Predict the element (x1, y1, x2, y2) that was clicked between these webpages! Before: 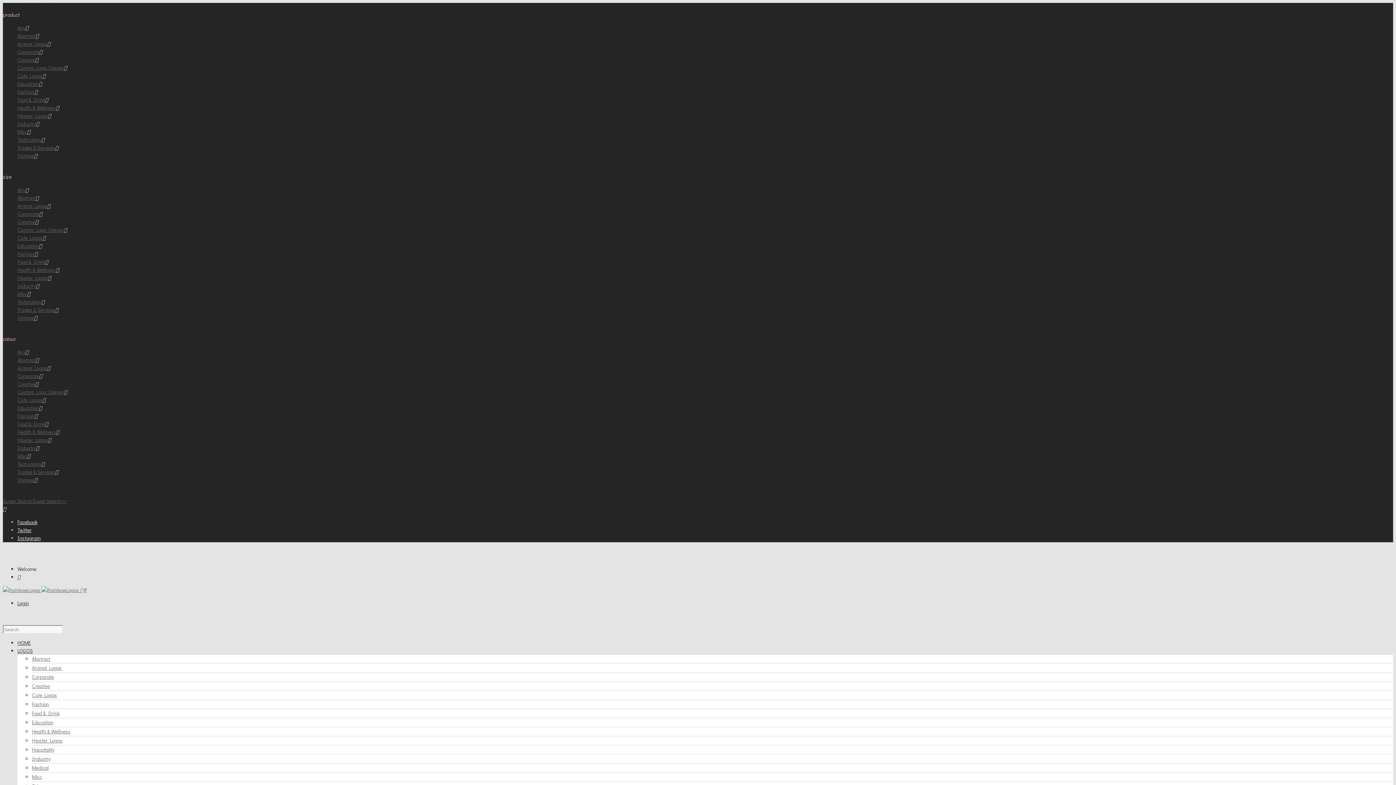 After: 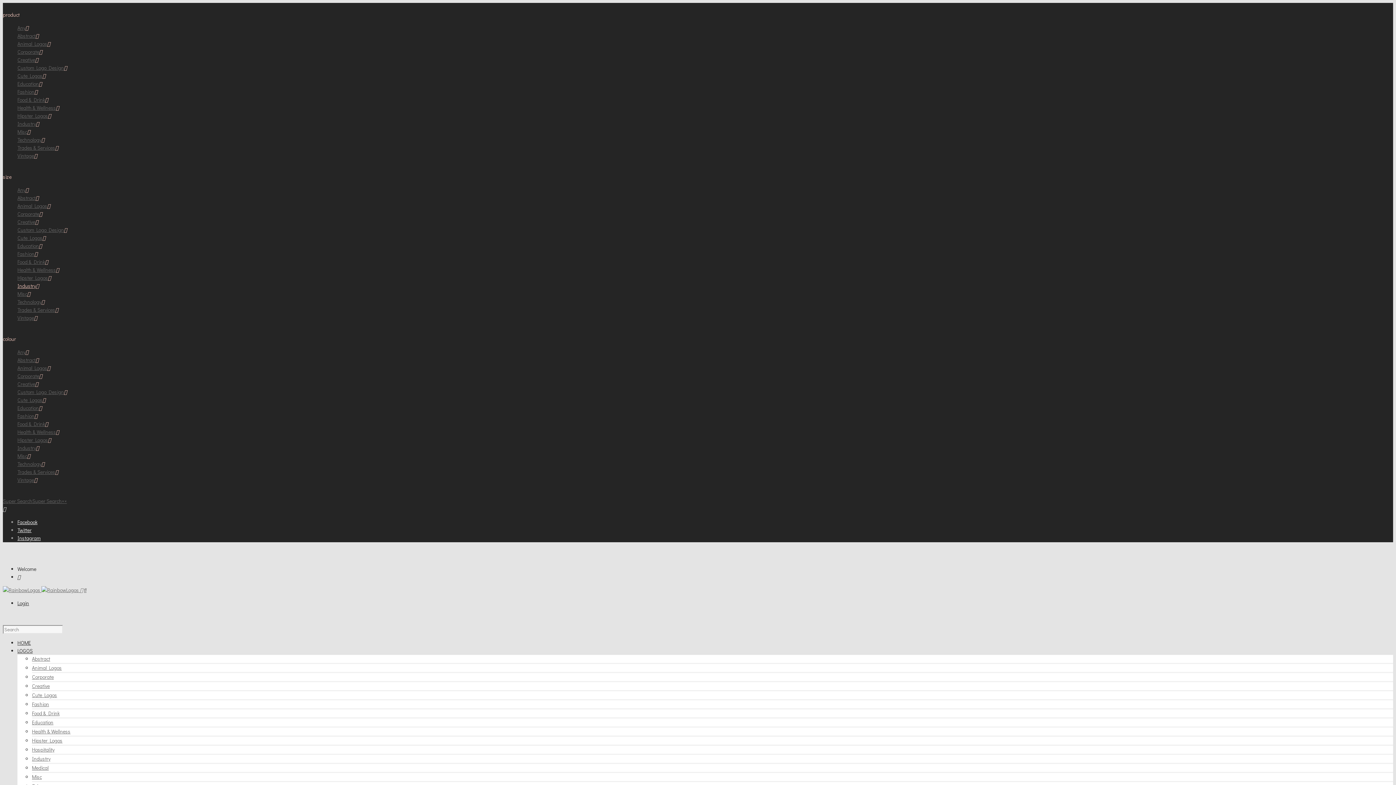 Action: label: Industry bbox: (17, 282, 36, 289)